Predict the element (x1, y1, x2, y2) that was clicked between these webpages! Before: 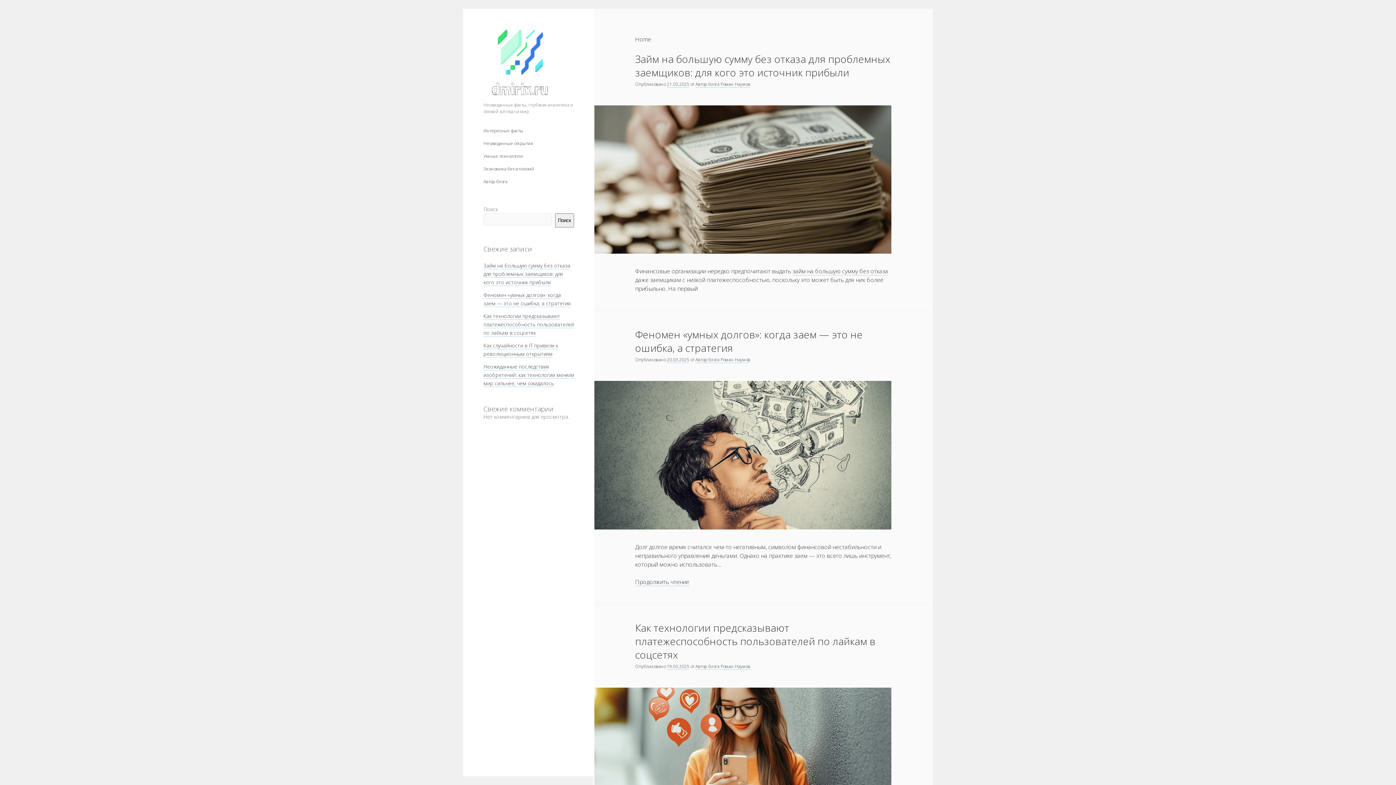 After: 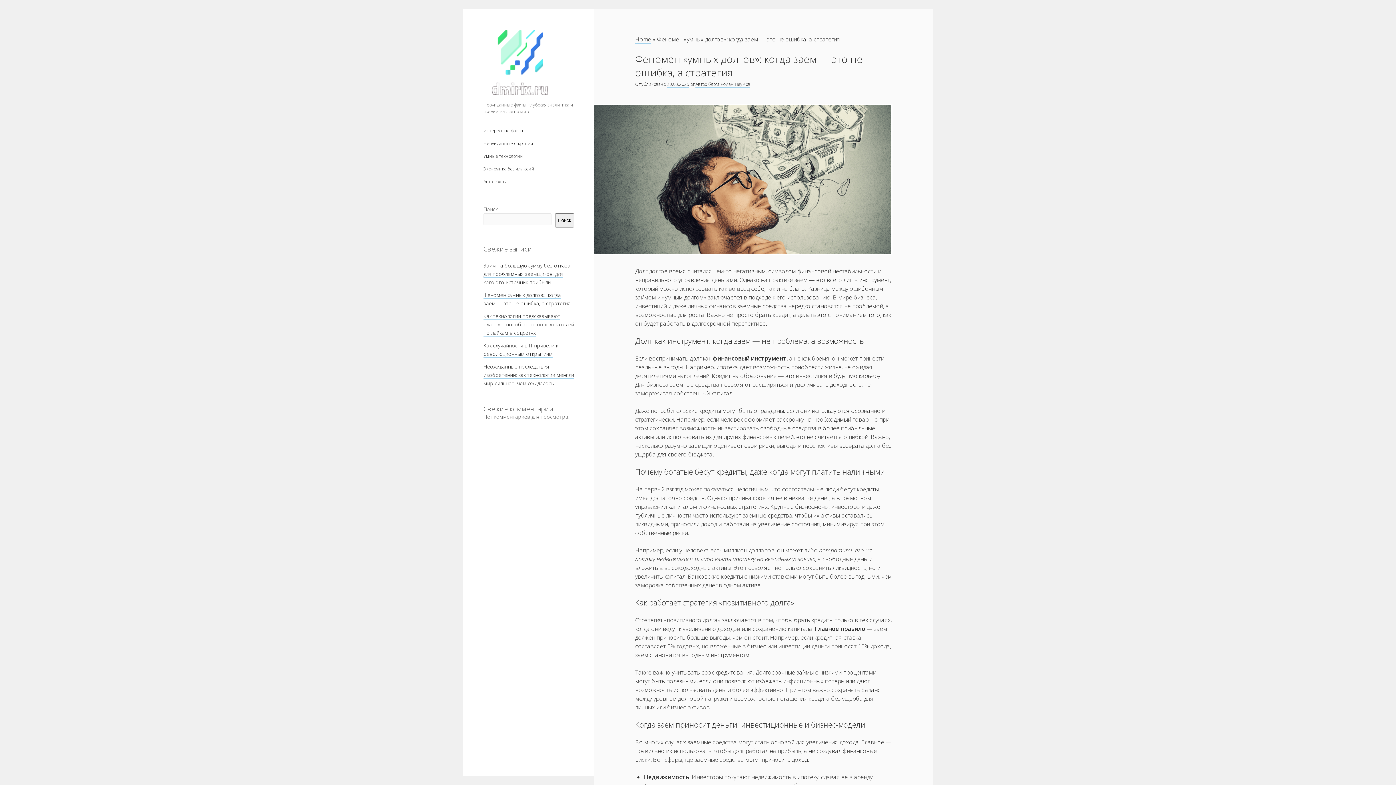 Action: label: Феномен «умных долгов»: когда заем — это не ошибка, а стратегия bbox: (635, 327, 862, 355)